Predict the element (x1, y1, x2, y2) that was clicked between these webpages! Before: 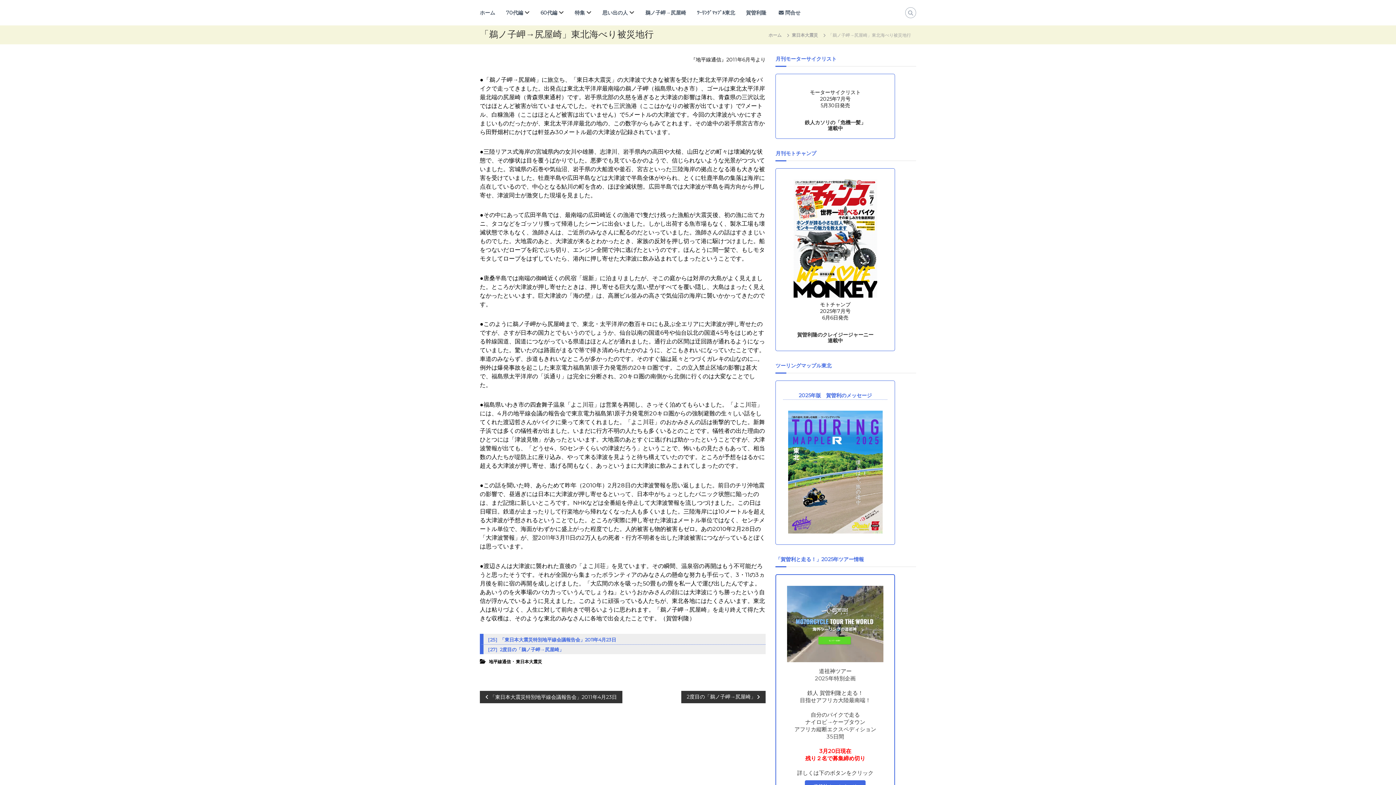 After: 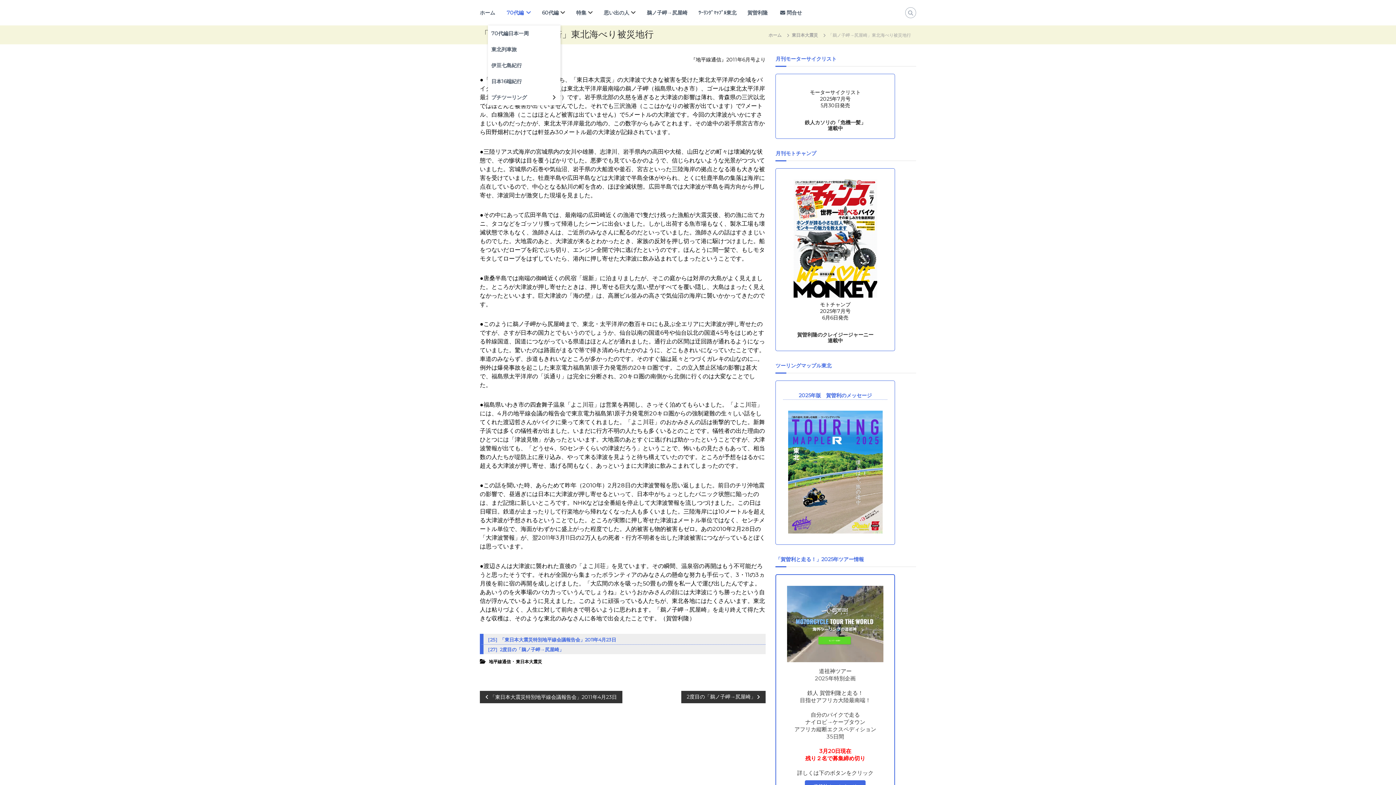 Action: label: 70代編 bbox: (506, 9, 523, 16)